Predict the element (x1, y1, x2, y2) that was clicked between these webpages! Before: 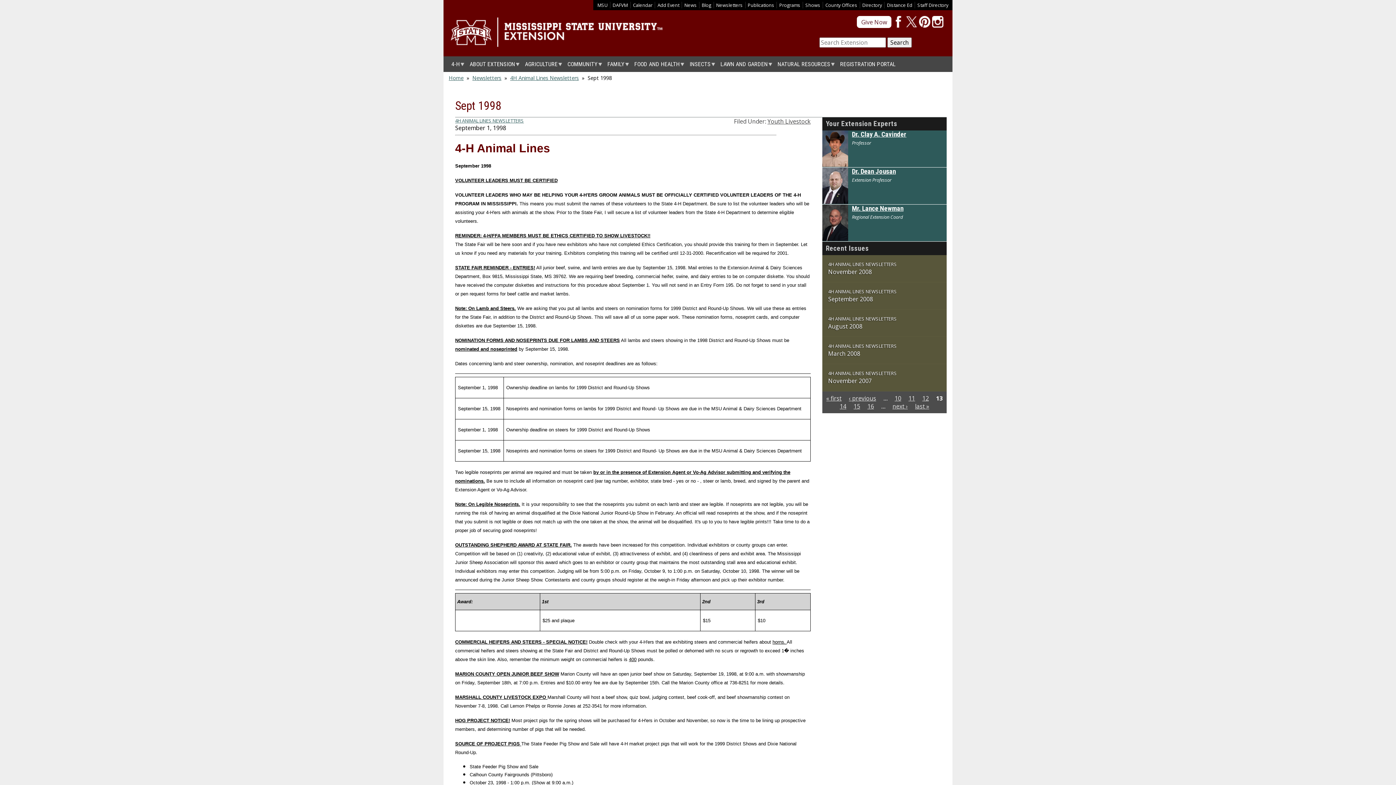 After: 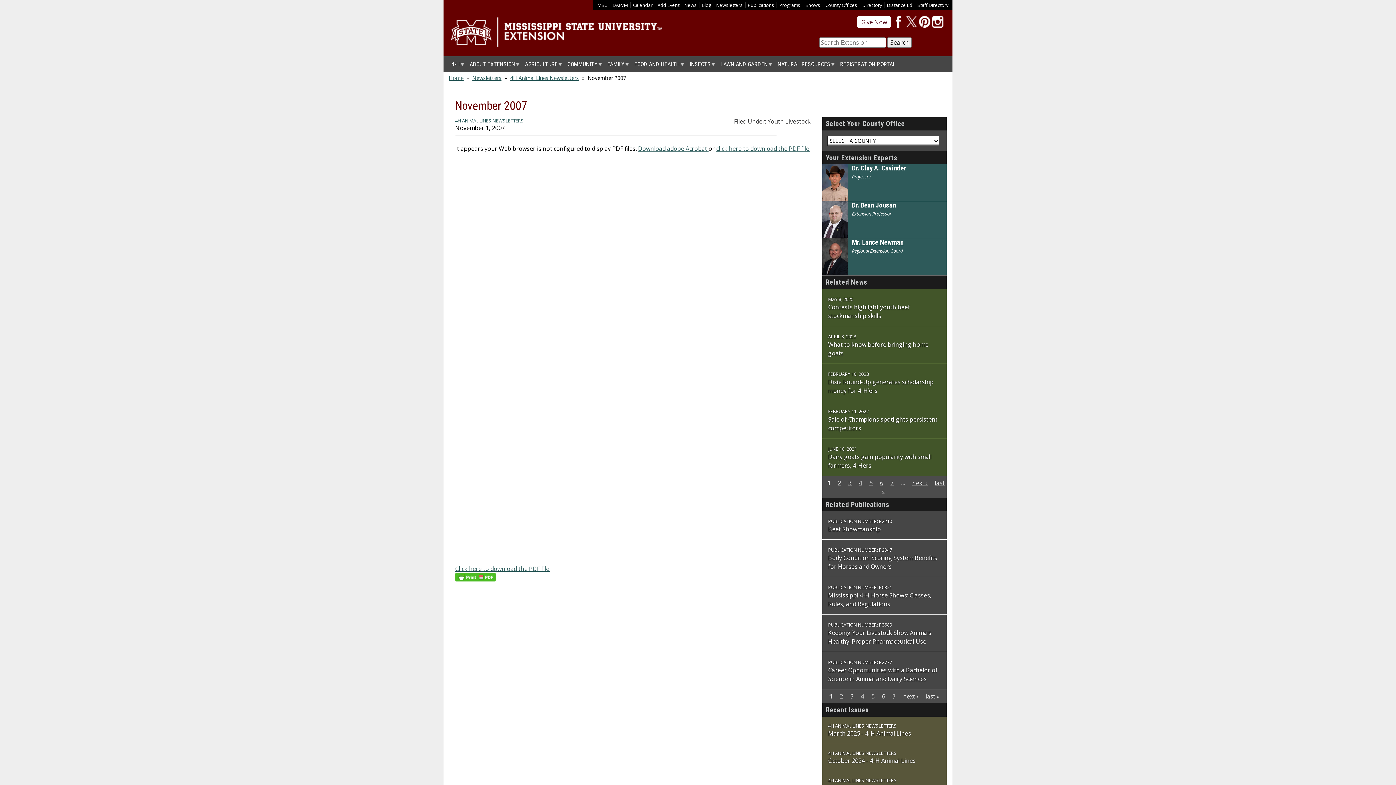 Action: bbox: (828, 376, 872, 384) label: November 2007